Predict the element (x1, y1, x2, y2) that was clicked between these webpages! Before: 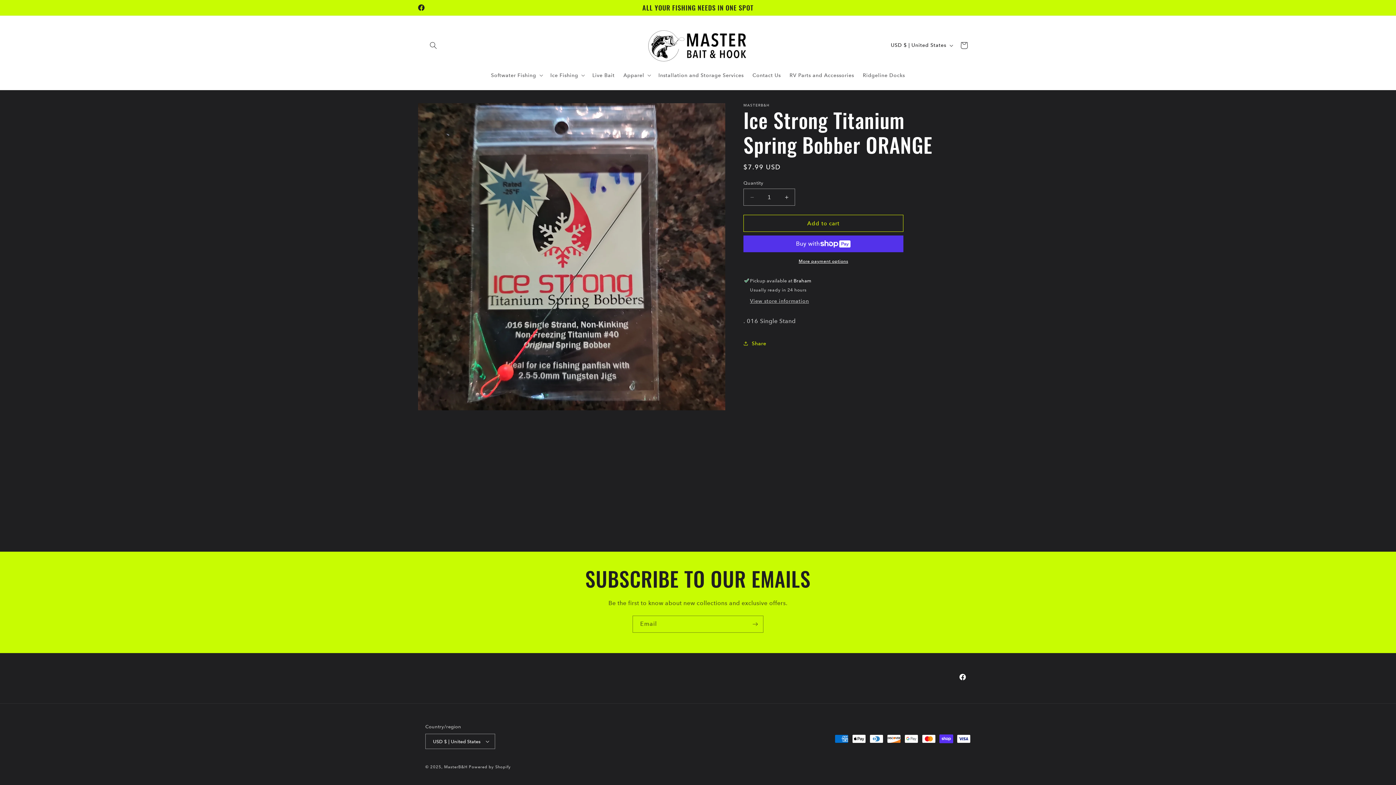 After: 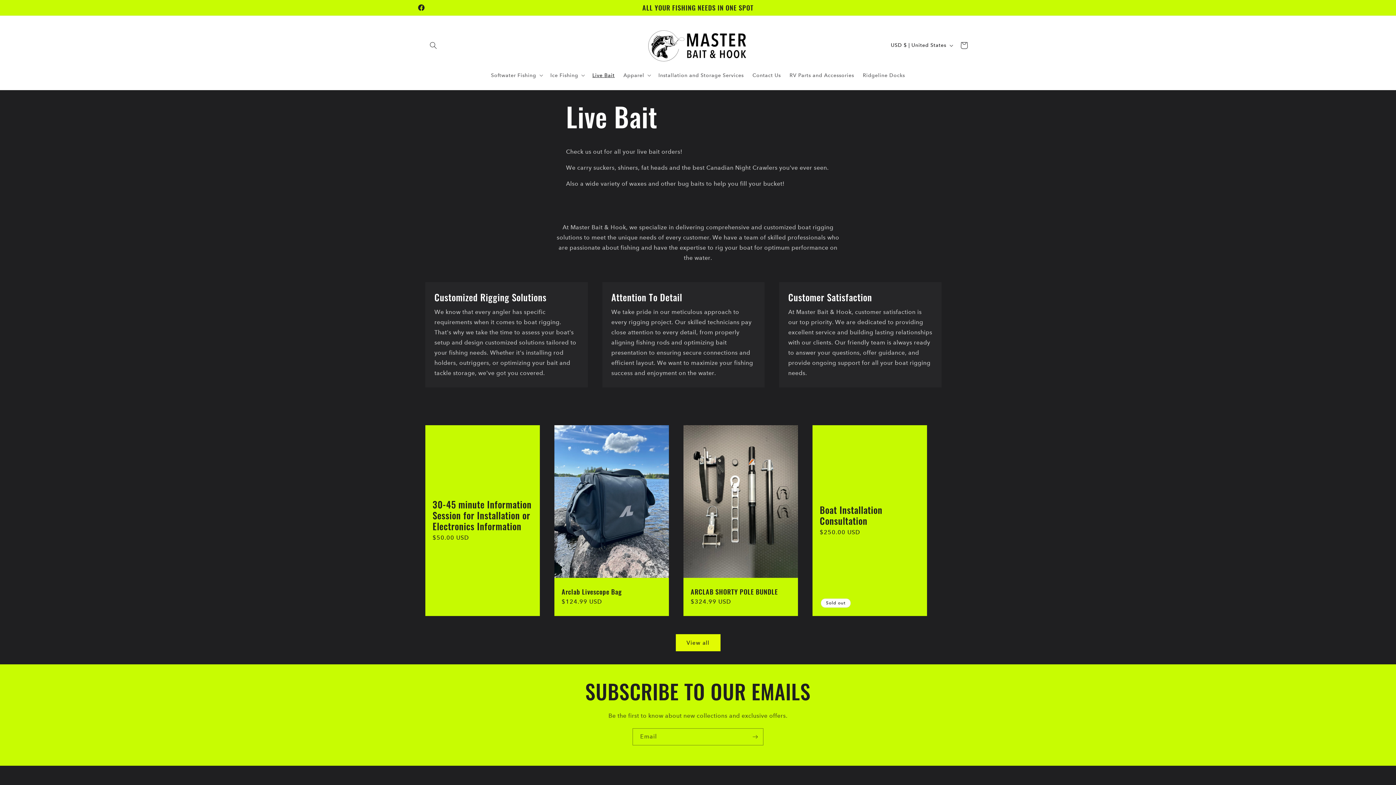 Action: label: Live Bait bbox: (588, 67, 619, 82)